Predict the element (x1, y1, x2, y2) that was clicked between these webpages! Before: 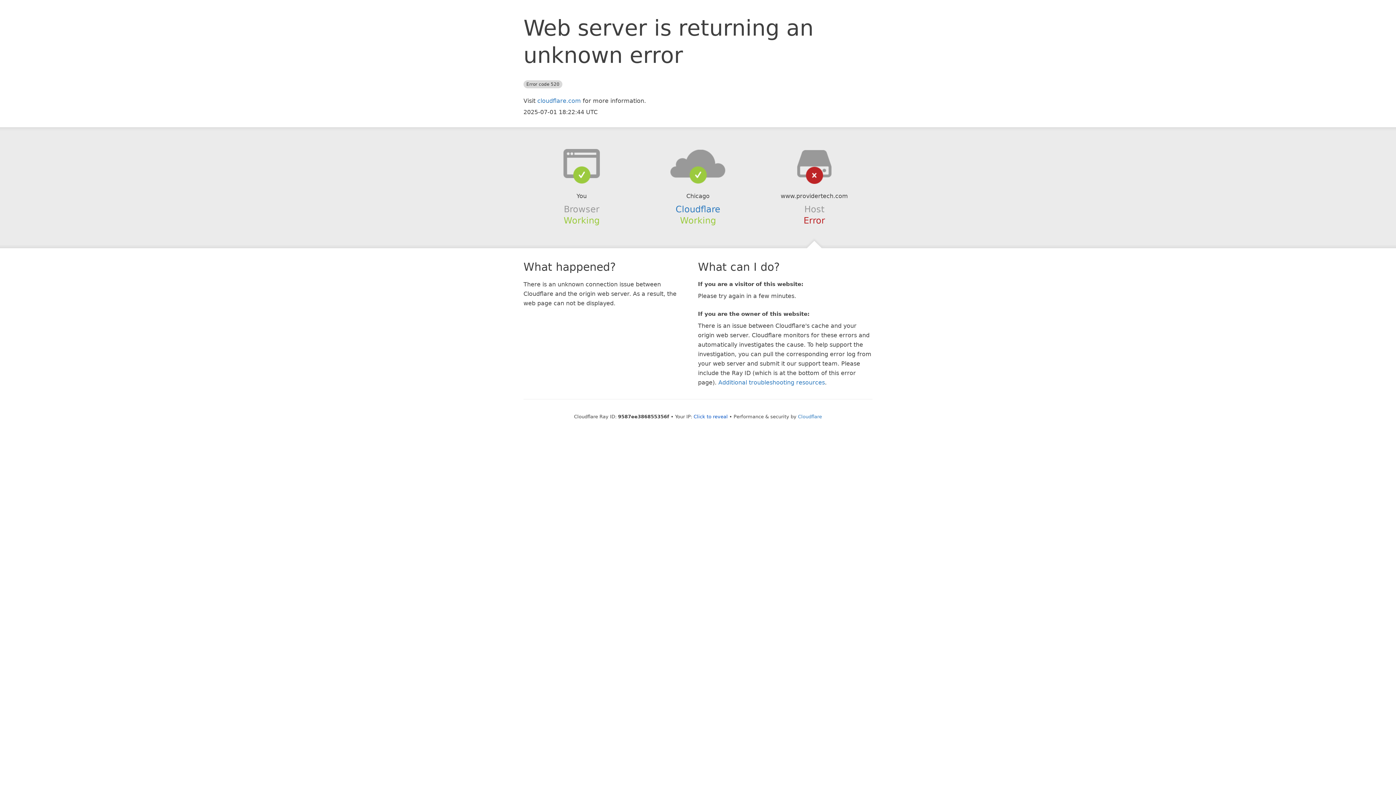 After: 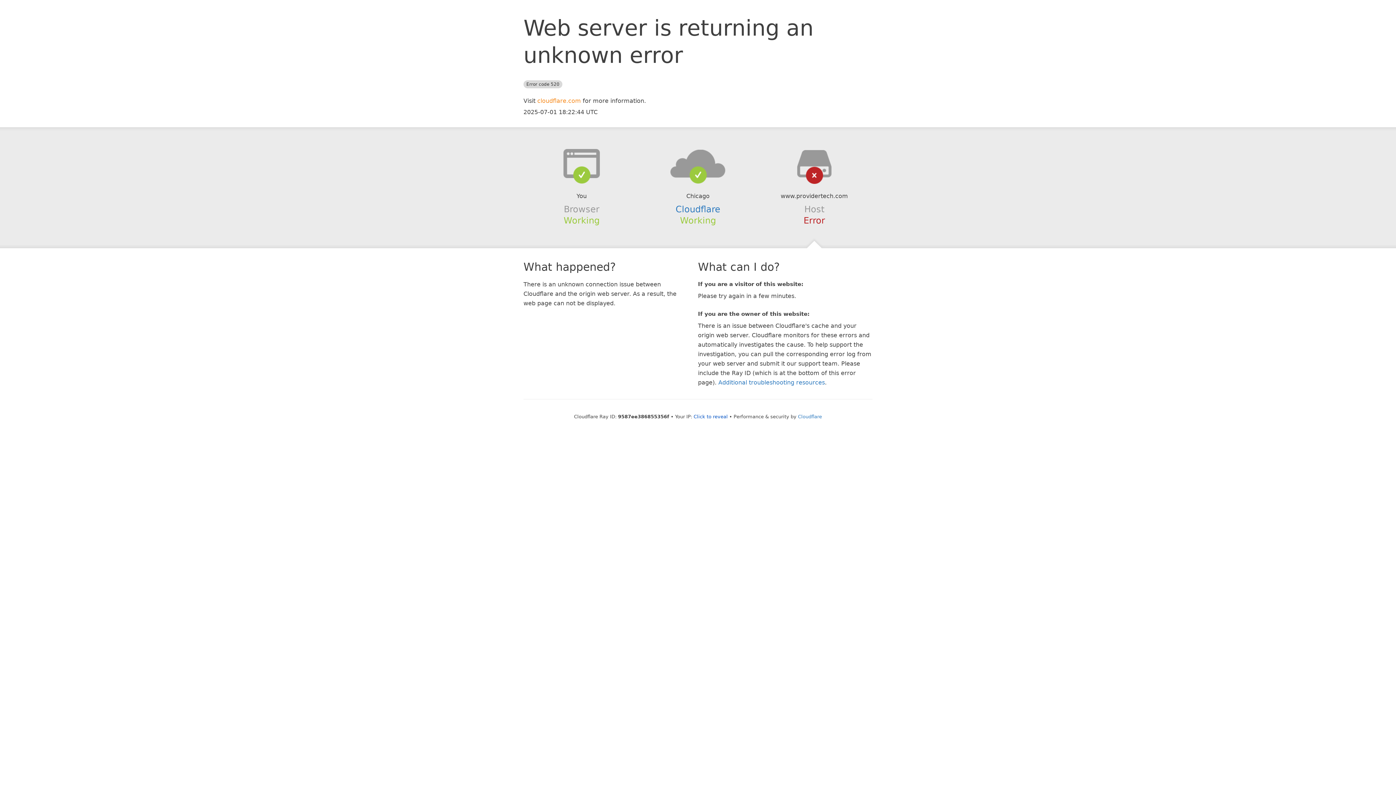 Action: label: cloudflare.com bbox: (537, 97, 581, 104)